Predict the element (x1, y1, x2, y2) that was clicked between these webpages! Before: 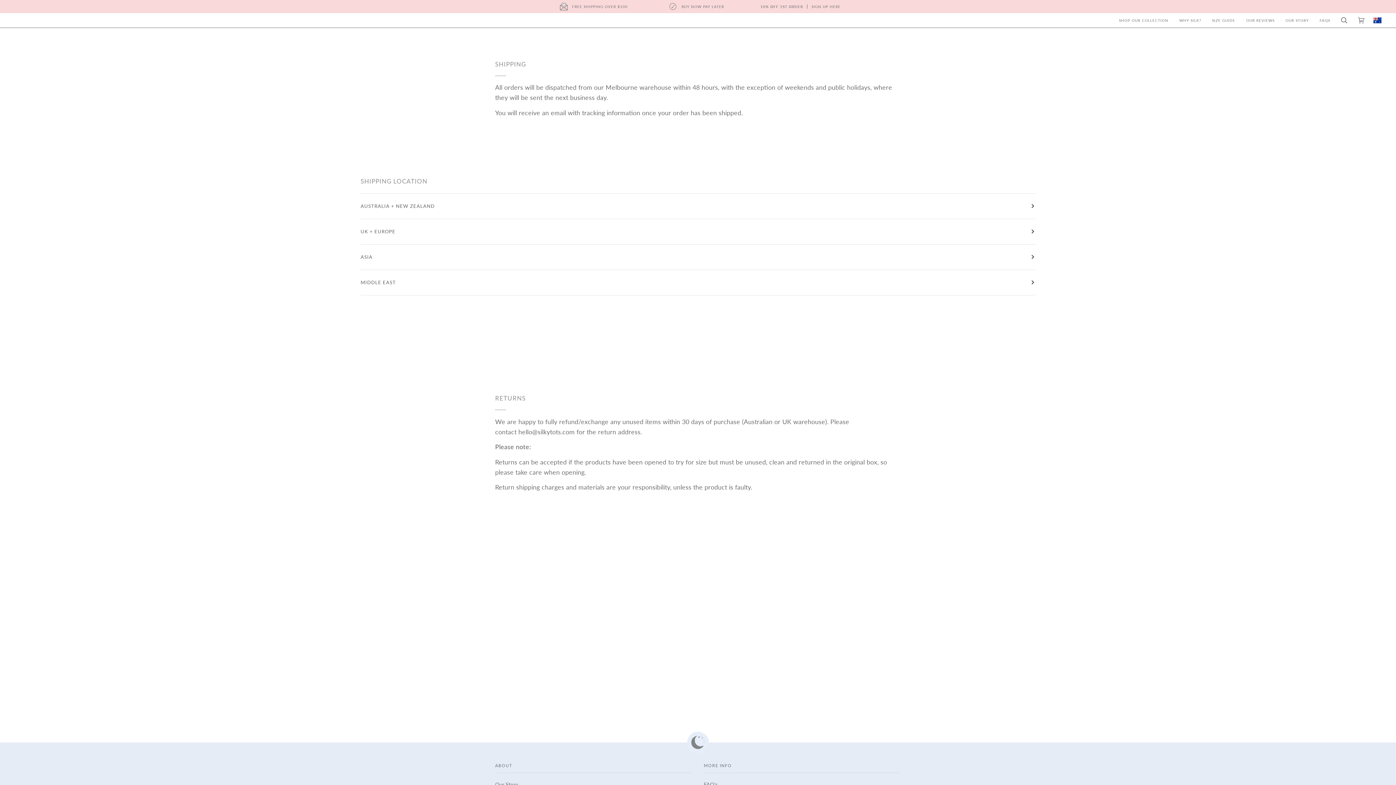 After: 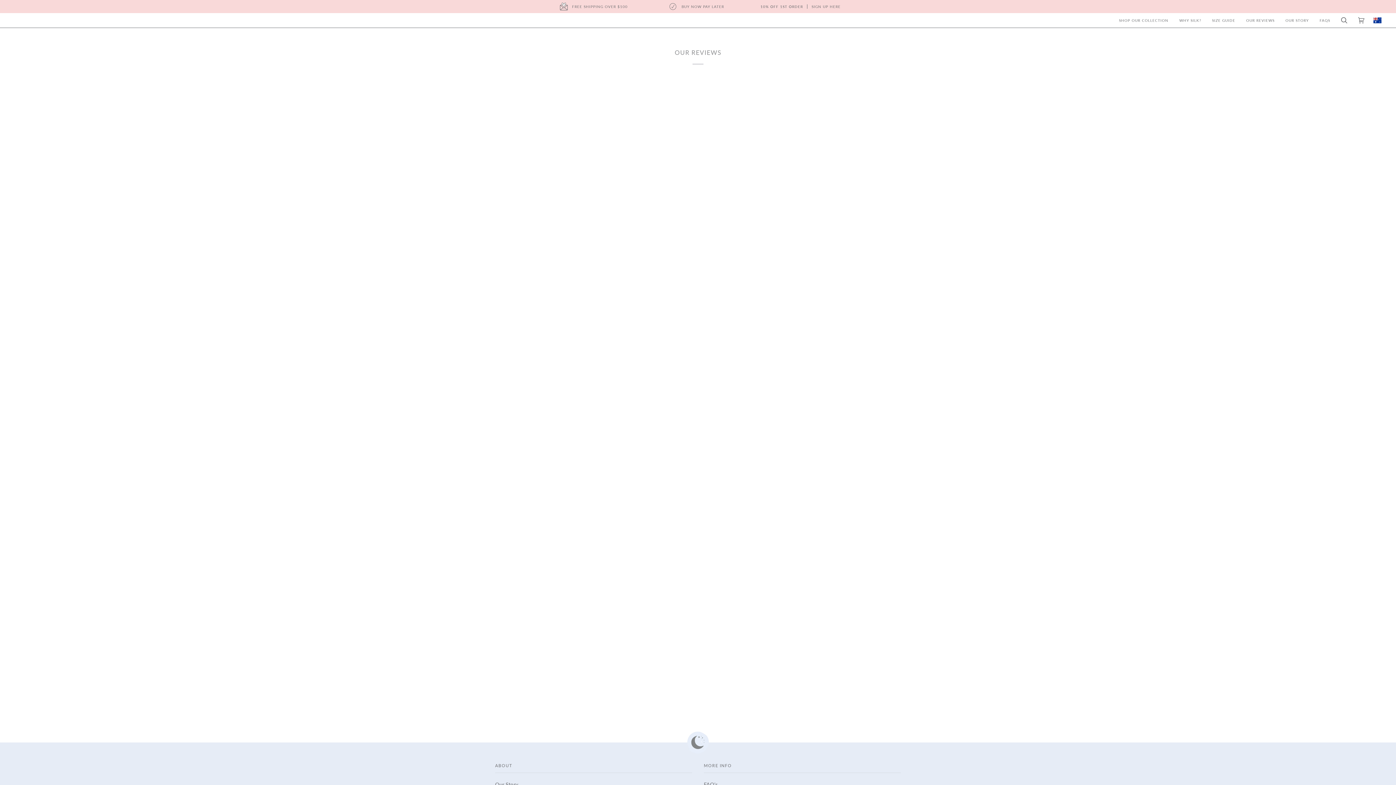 Action: bbox: (1241, 13, 1280, 27) label: OUR REVIEWS